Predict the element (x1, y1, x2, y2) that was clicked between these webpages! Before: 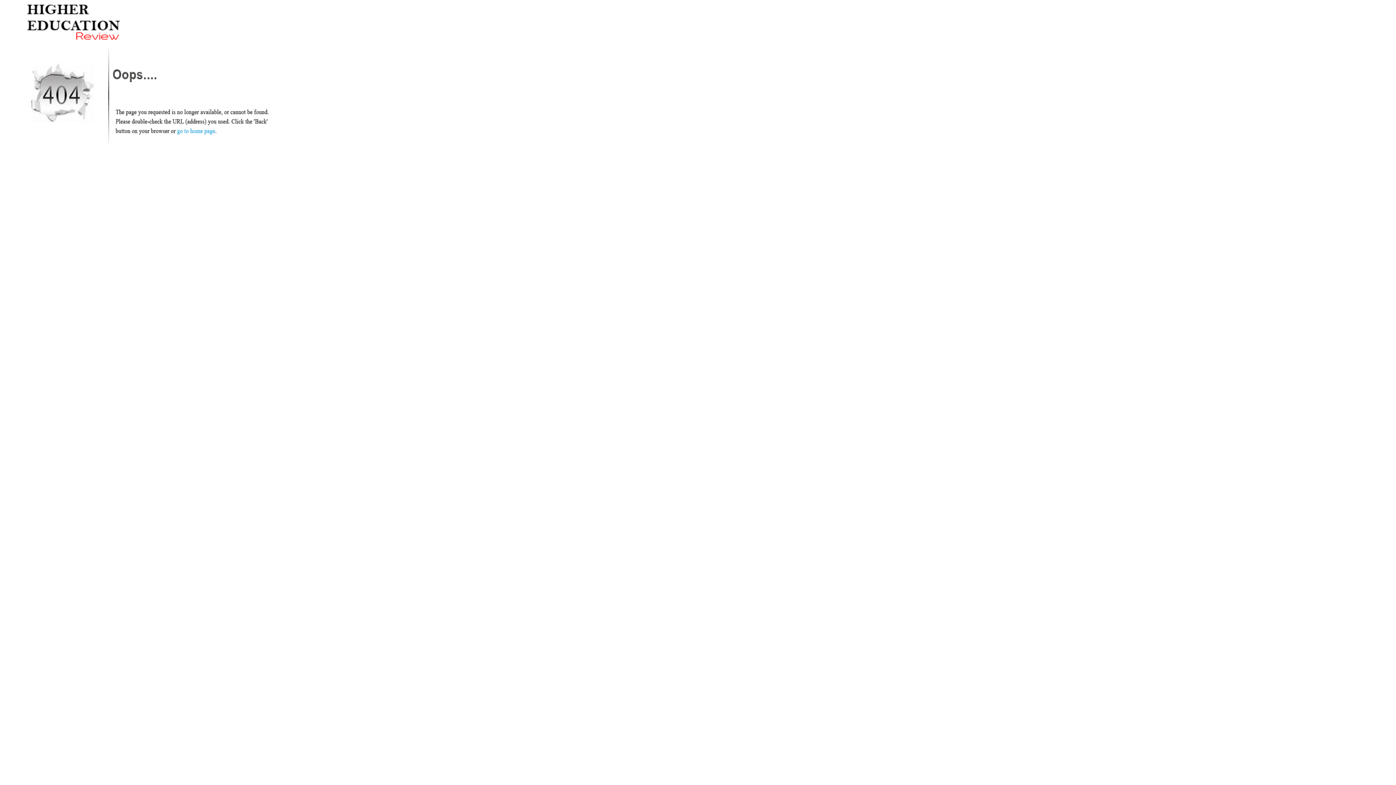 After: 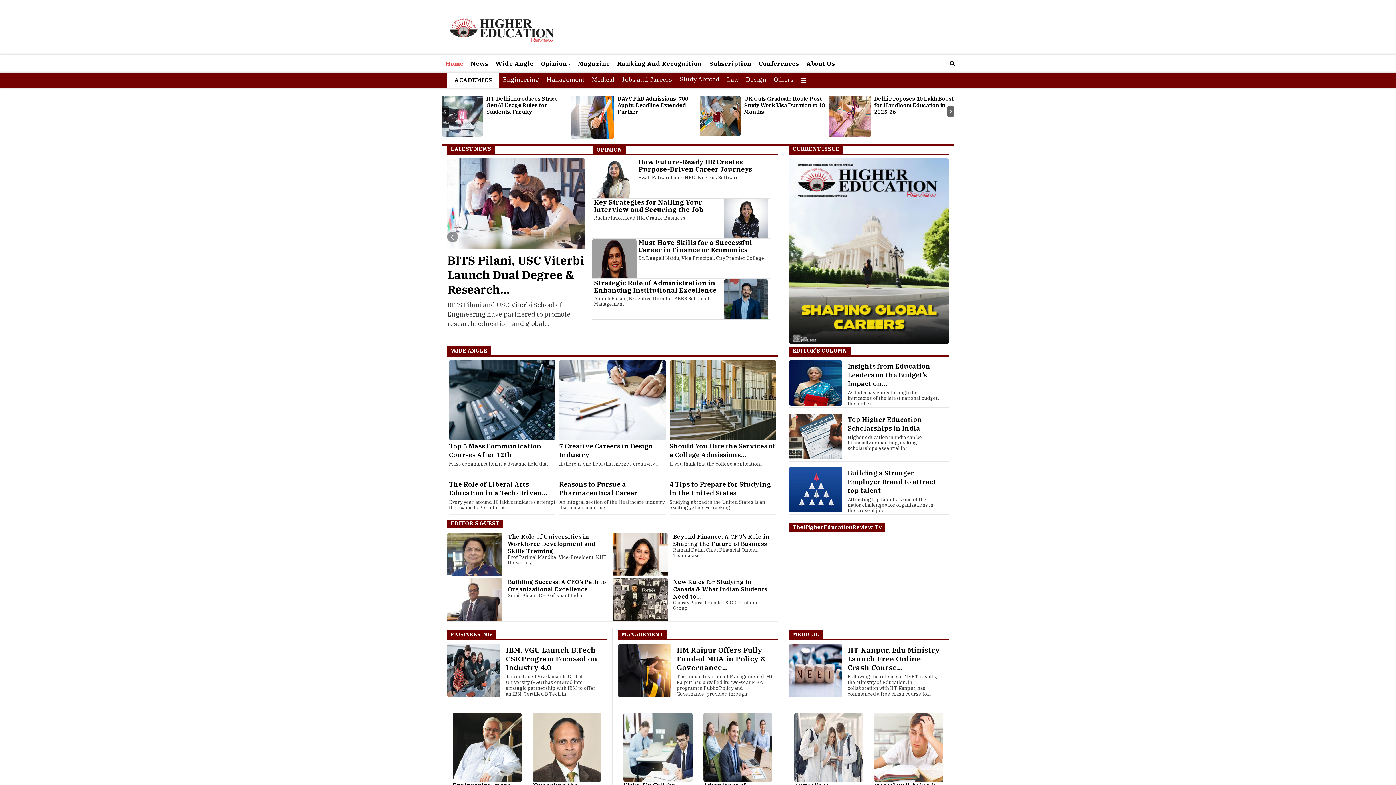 Action: bbox: (8, 36, 137, 42)